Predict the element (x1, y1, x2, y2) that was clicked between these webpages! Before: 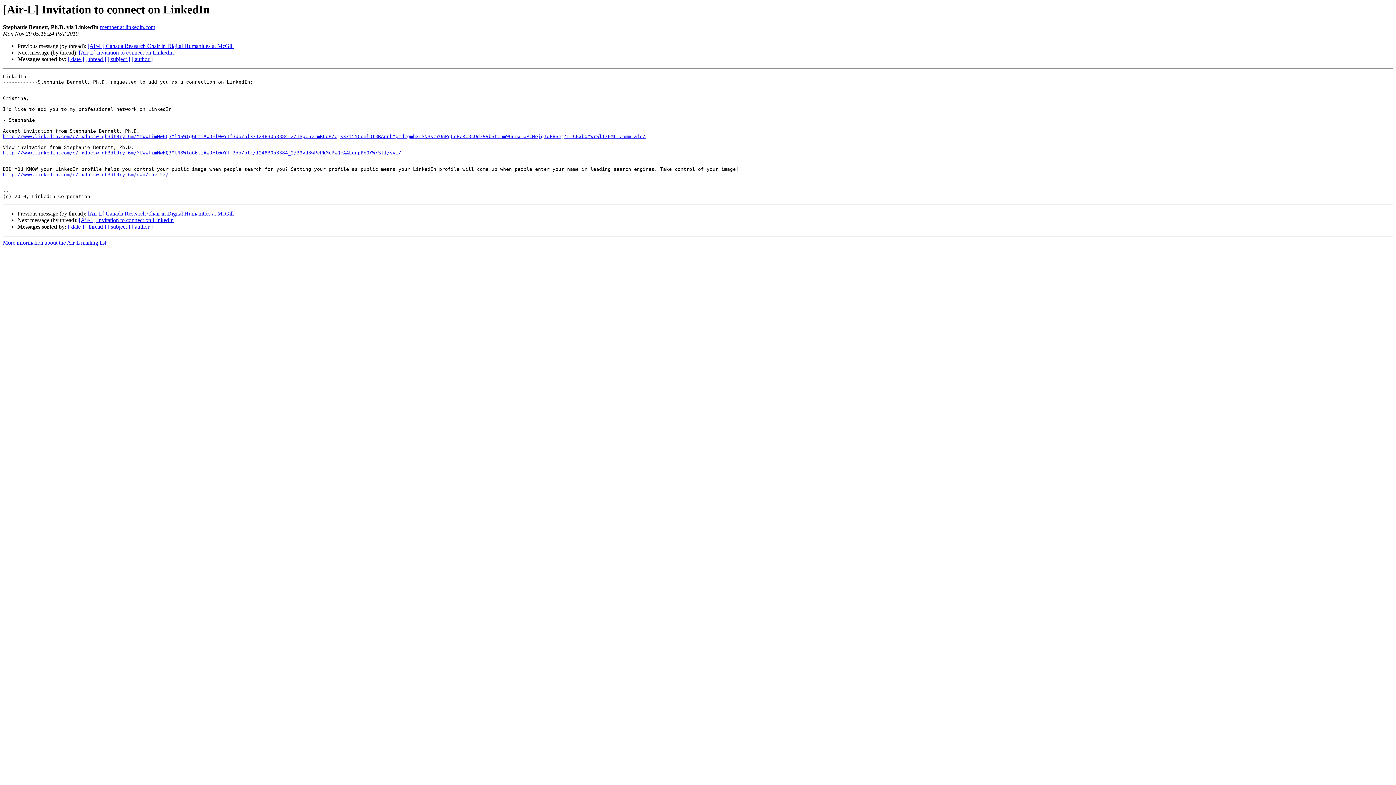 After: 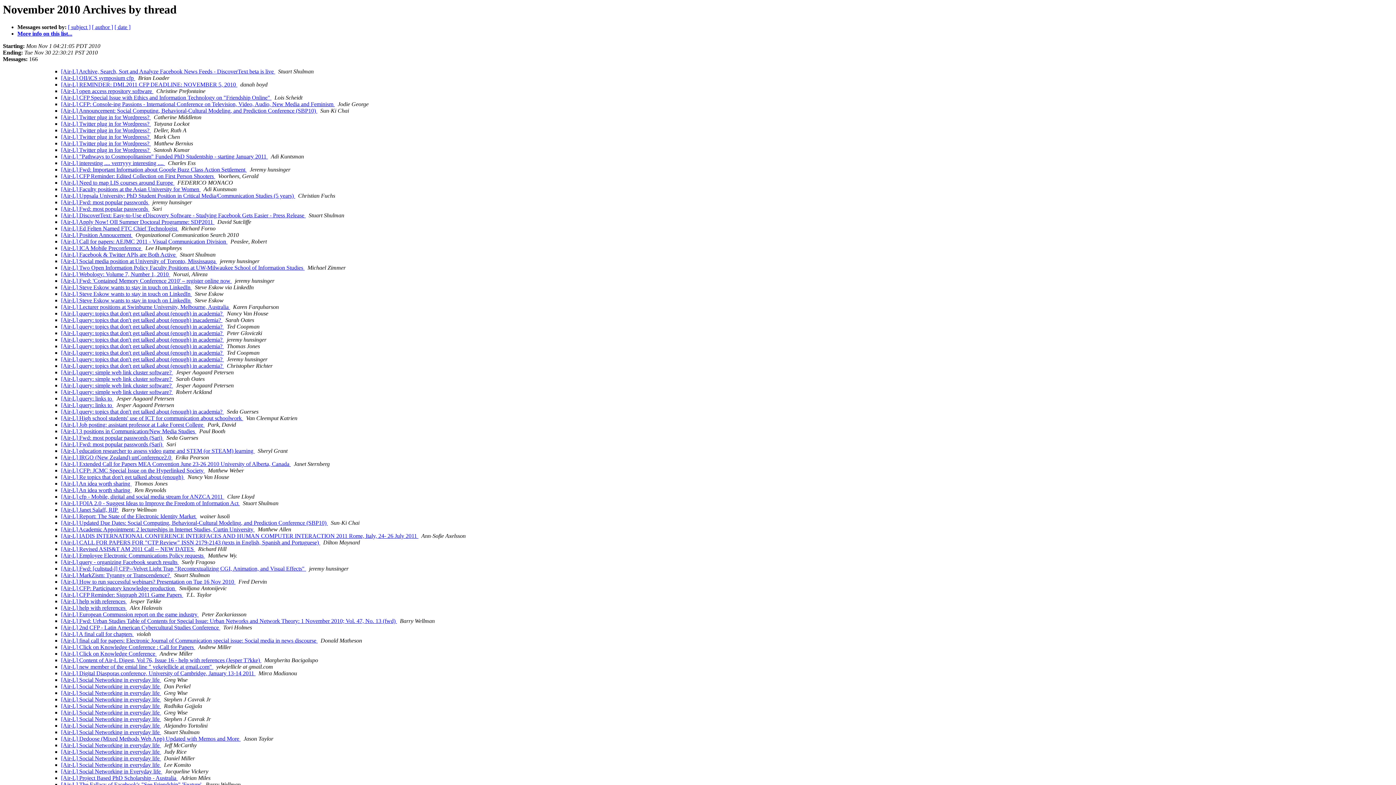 Action: label: [ thread ] bbox: (85, 56, 106, 62)